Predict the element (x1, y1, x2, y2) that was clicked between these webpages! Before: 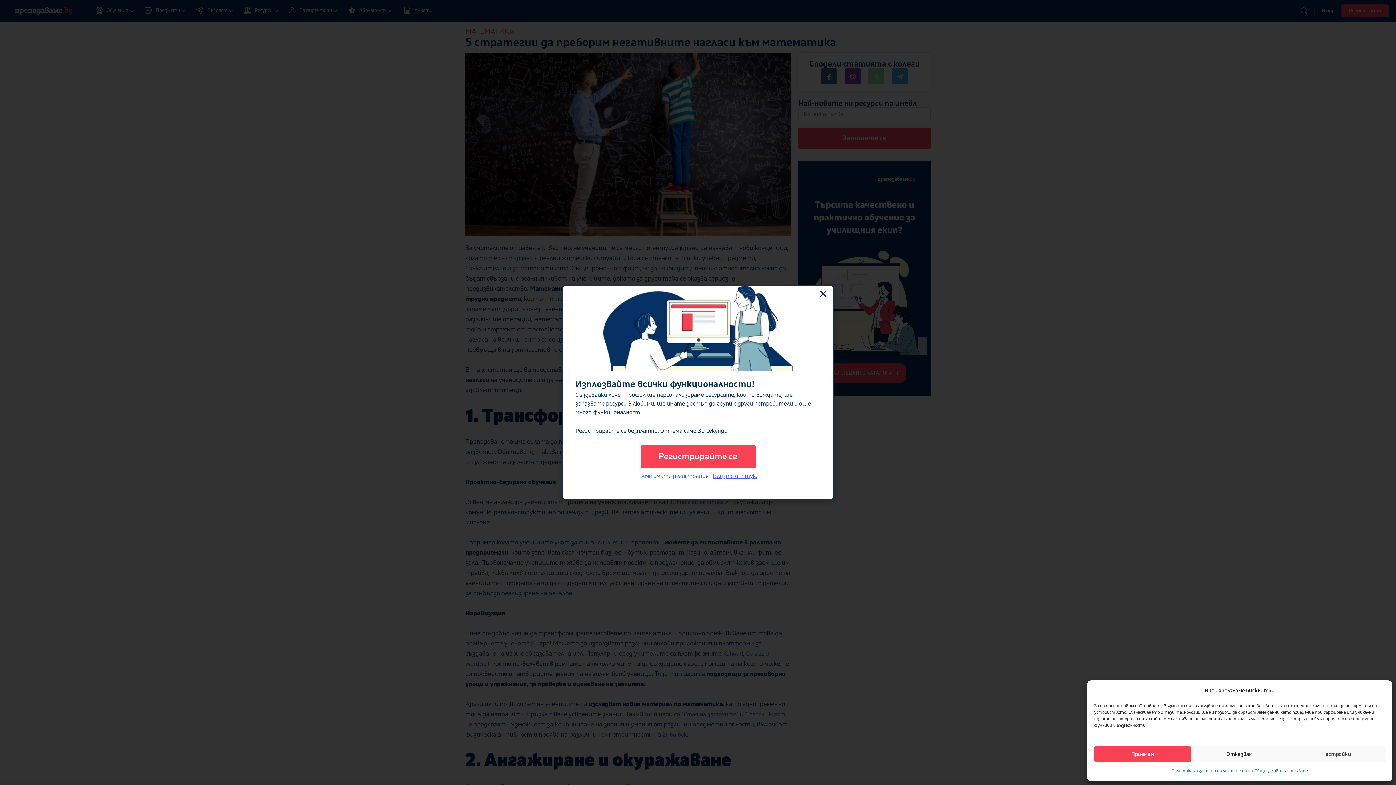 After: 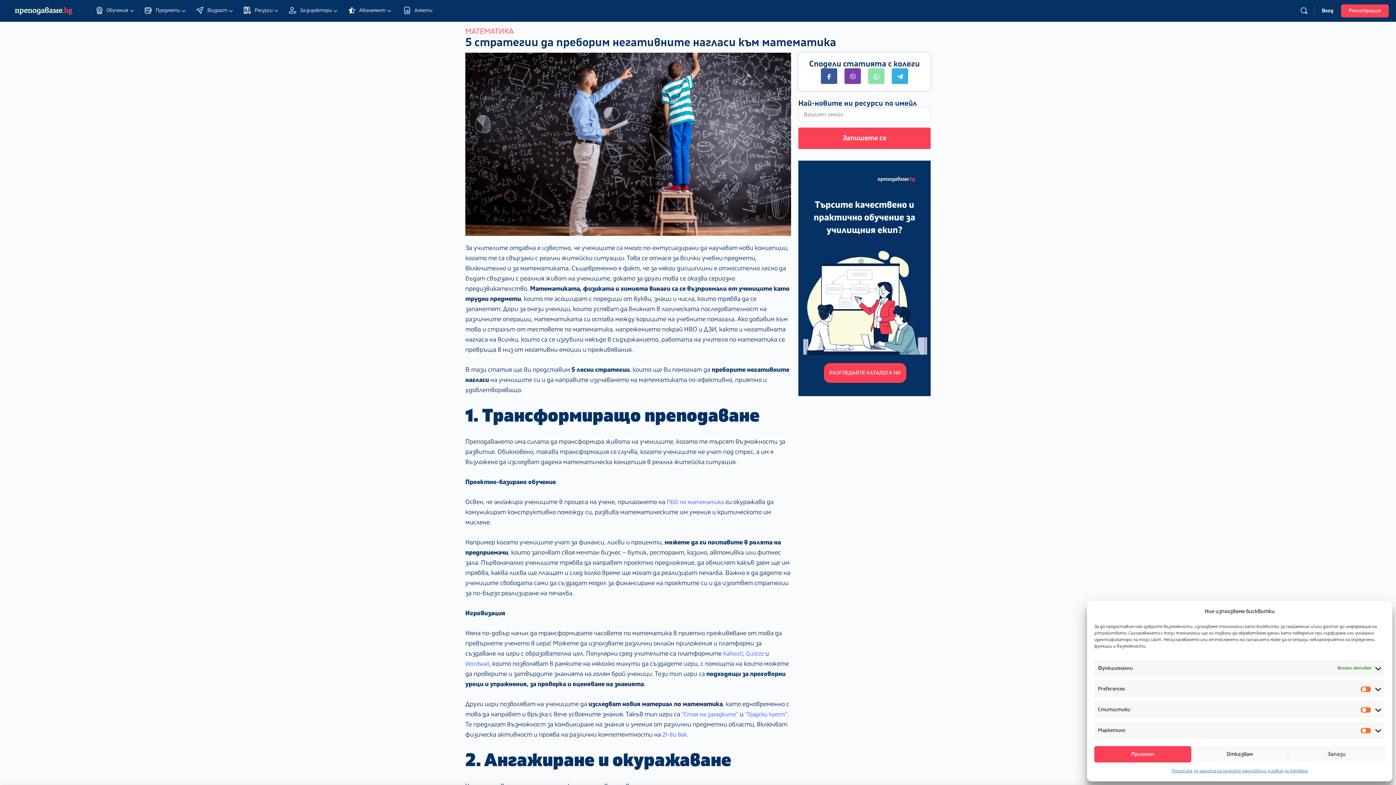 Action: label: Настройки bbox: (1288, 746, 1385, 762)